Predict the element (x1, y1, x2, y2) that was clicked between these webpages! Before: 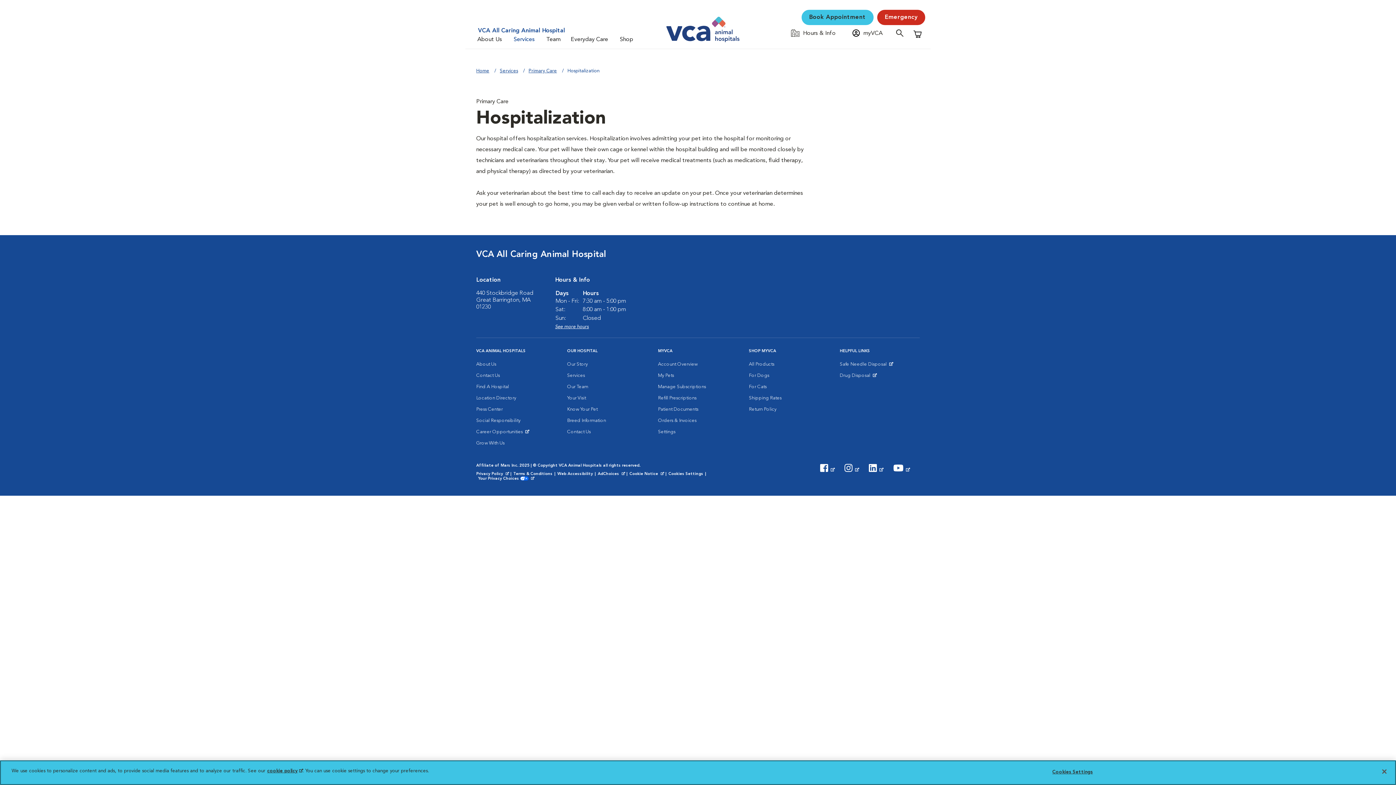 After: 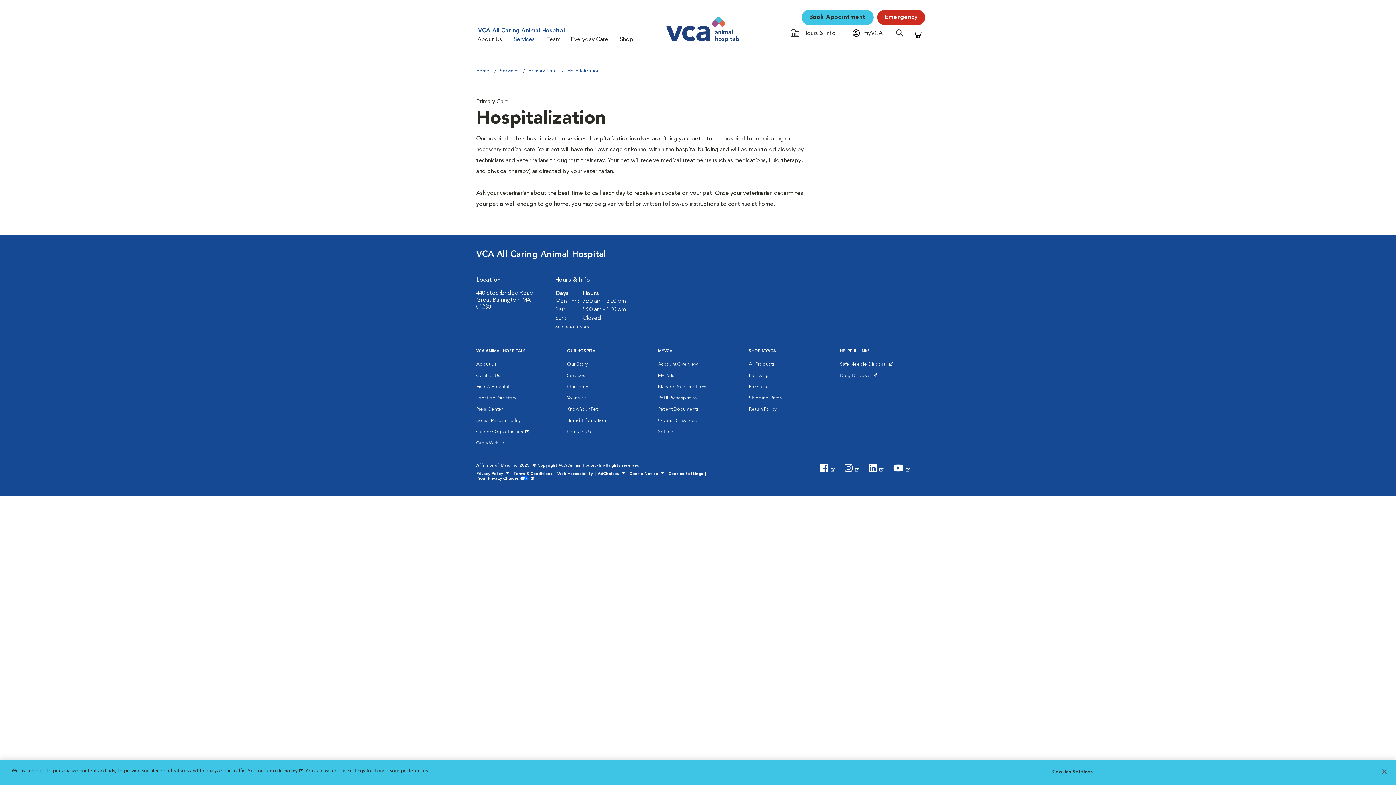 Action: label: Opens in New Window
  bbox: (869, 464, 883, 473)